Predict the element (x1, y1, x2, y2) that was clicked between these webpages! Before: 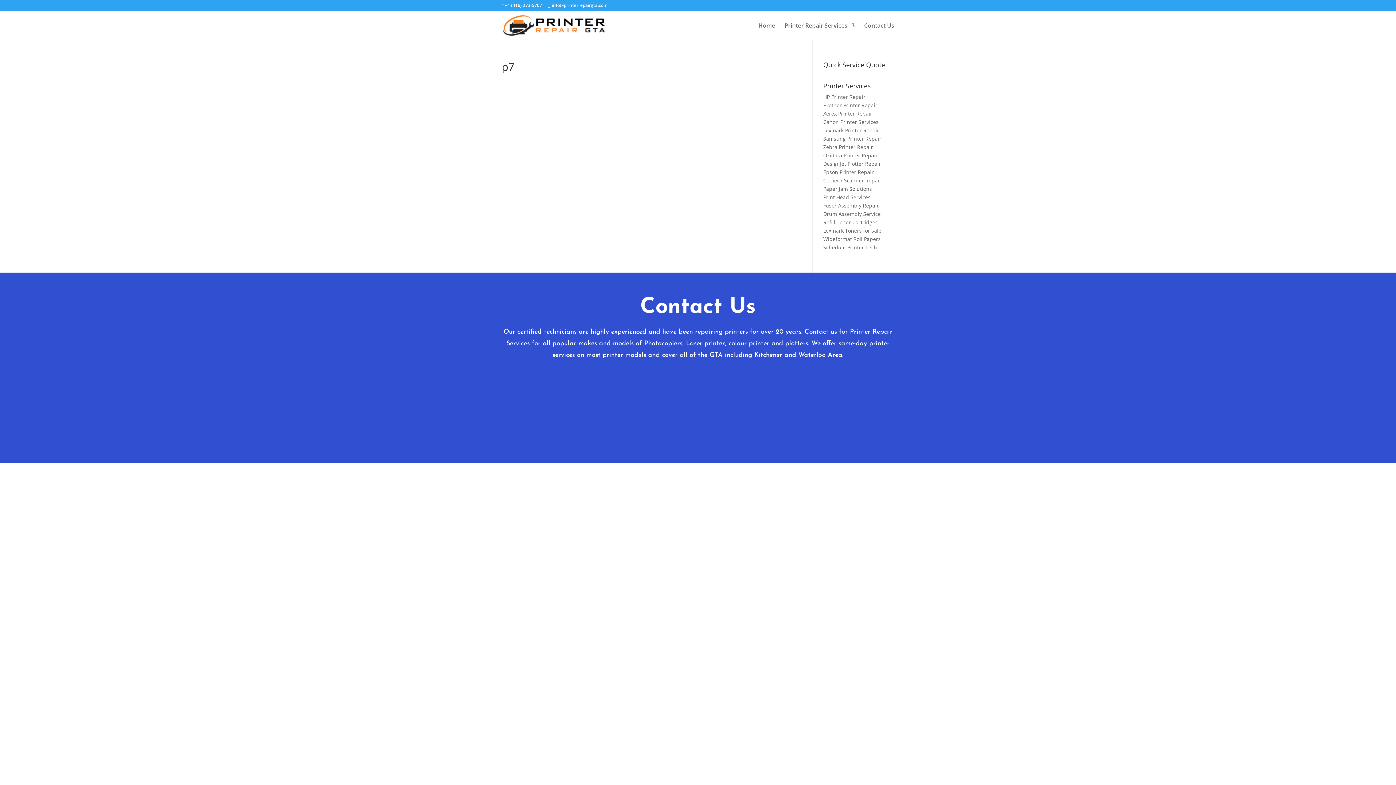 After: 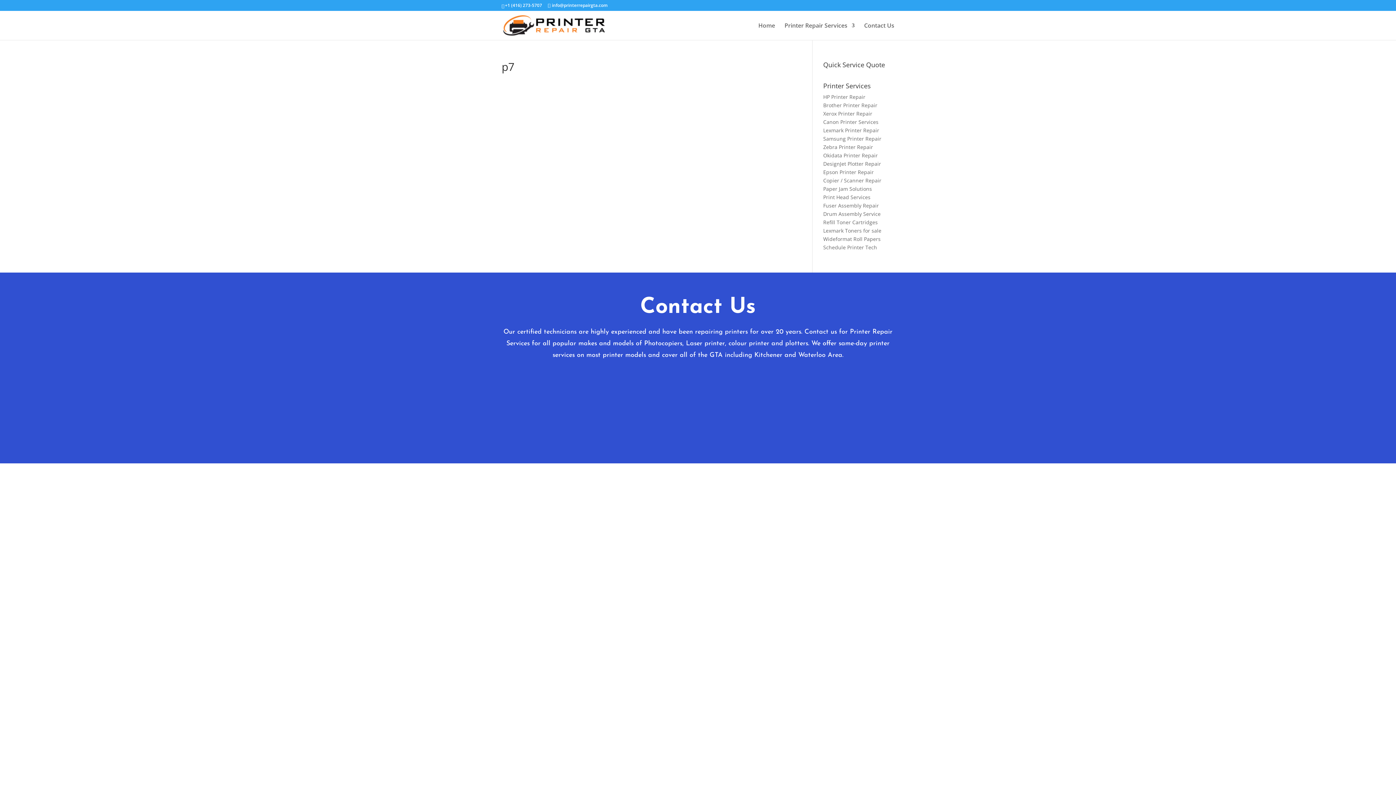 Action: bbox: (750, 405, 762, 417) label: 